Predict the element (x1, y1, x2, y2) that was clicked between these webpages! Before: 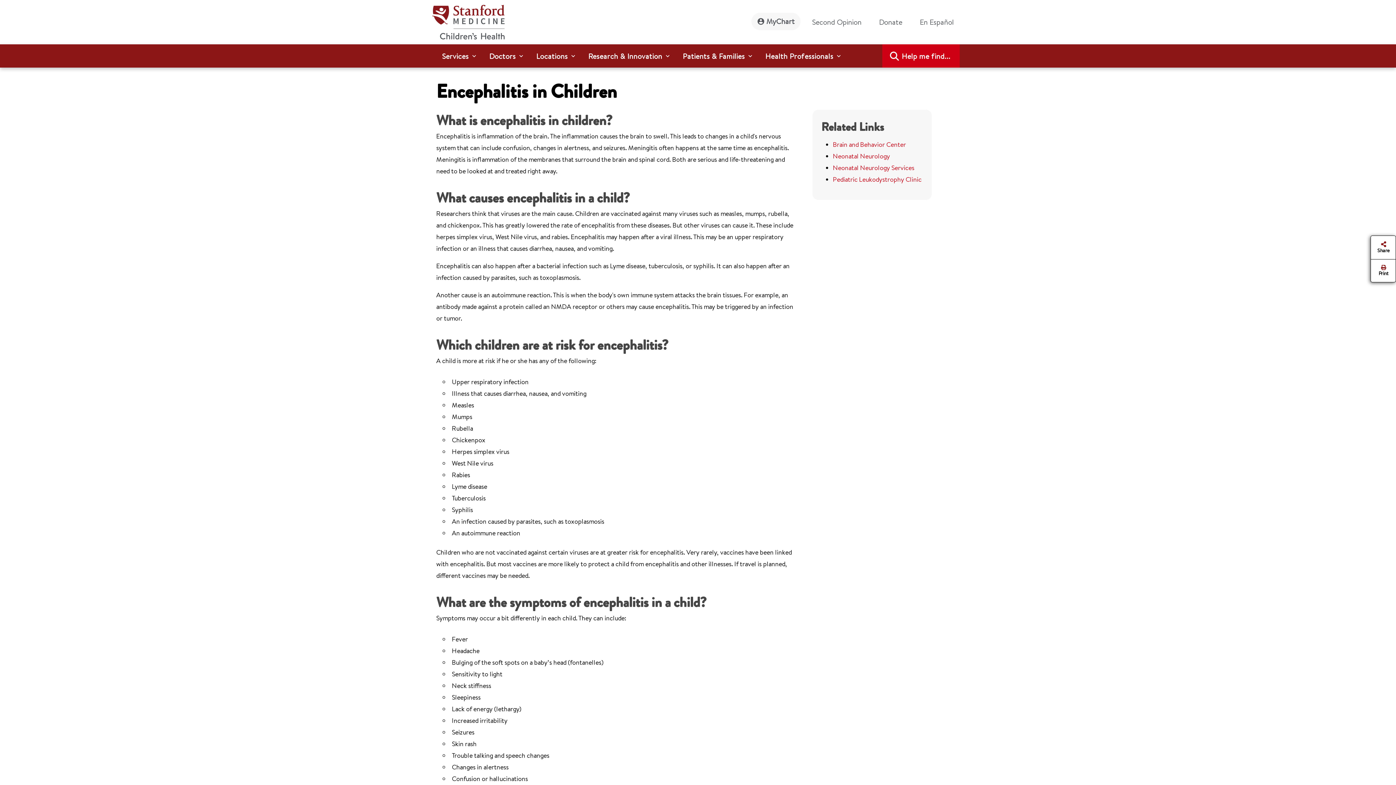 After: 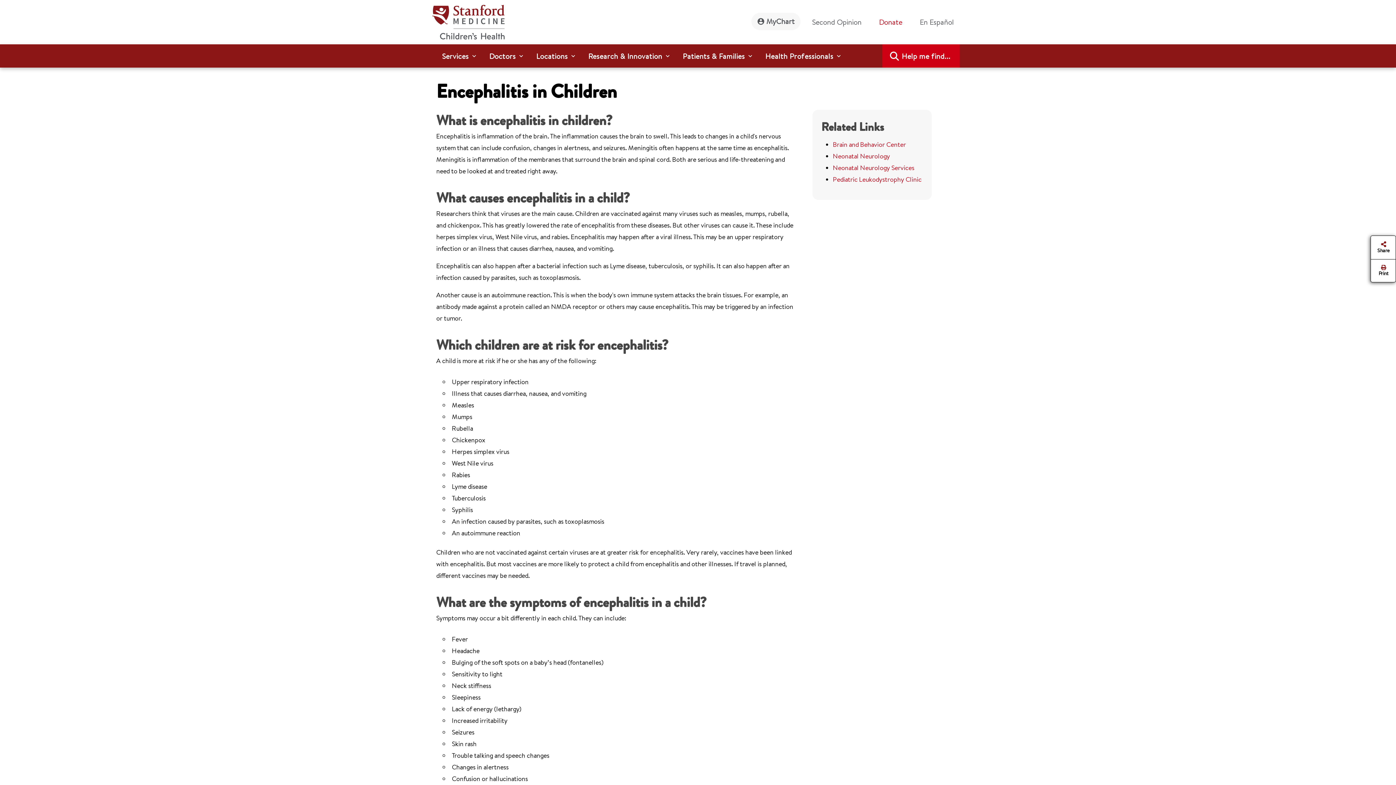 Action: label: Donate bbox: (879, 12, 908, 31)